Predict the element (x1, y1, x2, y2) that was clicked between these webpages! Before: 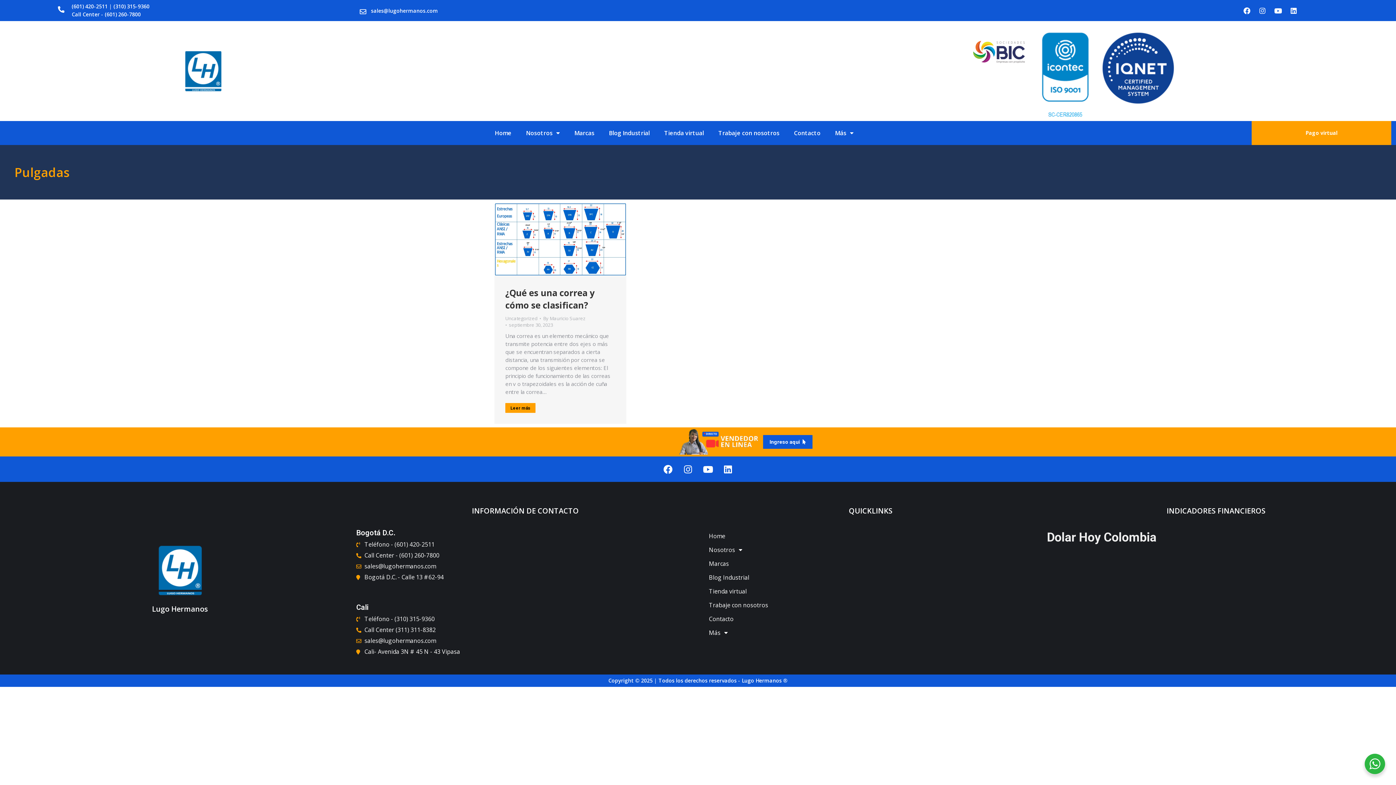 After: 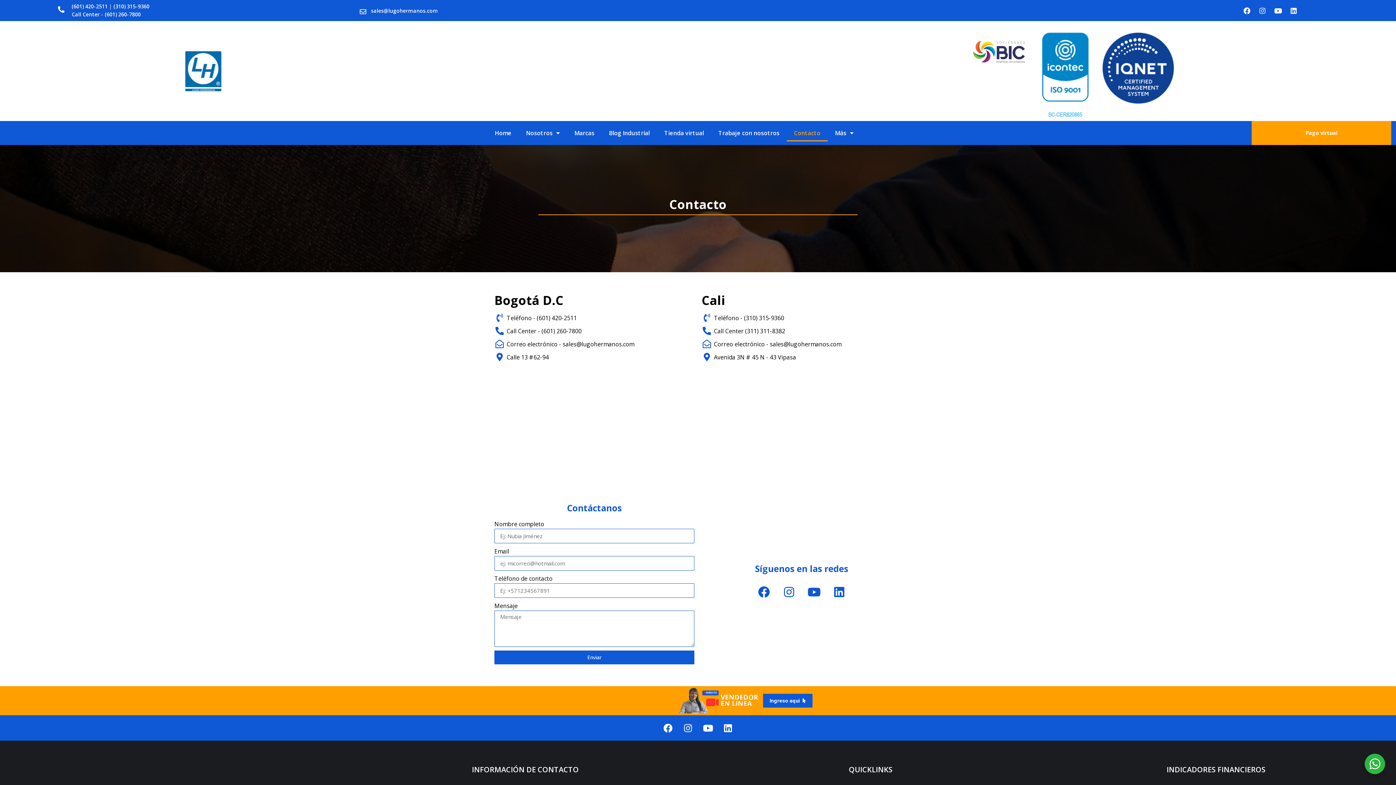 Action: bbox: (701, 612, 1040, 626) label: Contacto